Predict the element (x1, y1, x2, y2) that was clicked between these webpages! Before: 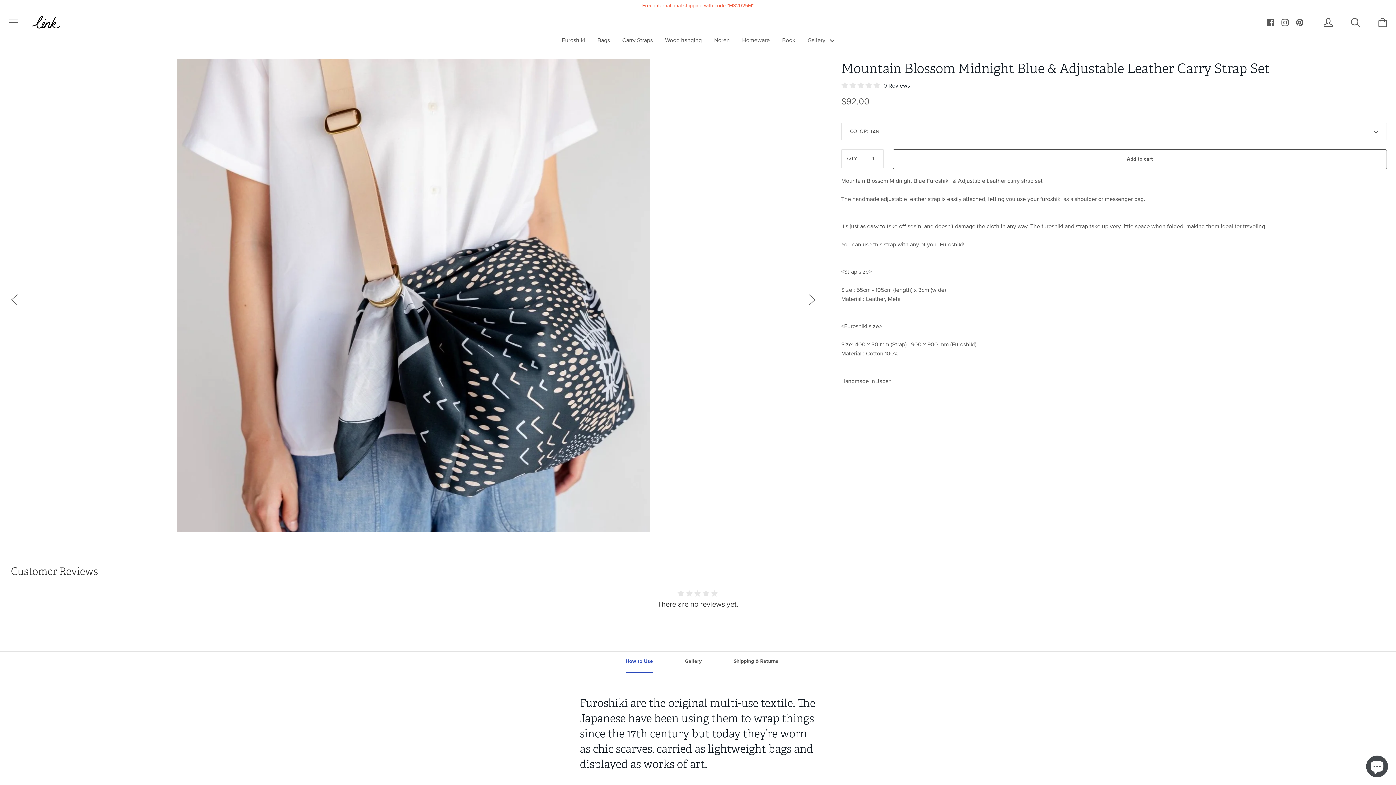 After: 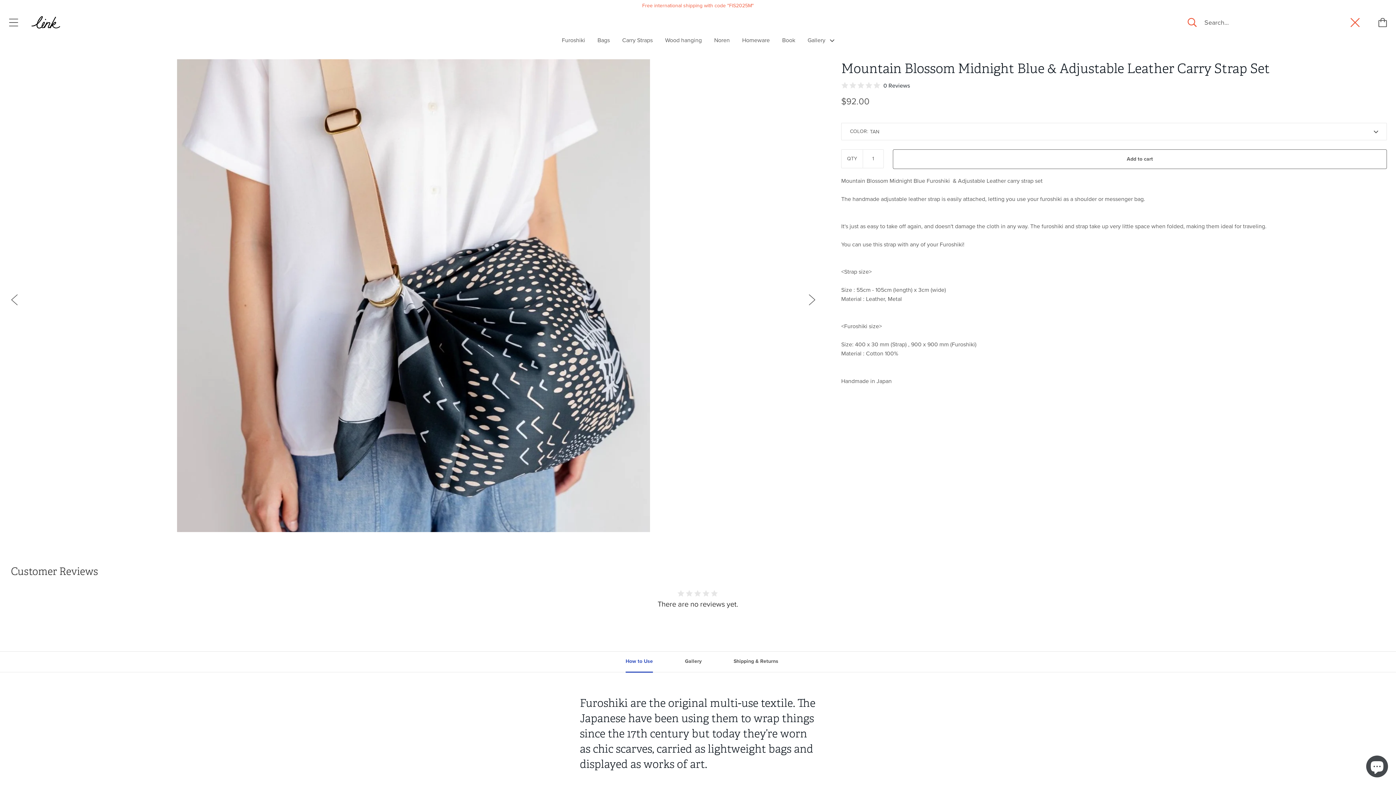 Action: bbox: (1342, 9, 1369, 35)